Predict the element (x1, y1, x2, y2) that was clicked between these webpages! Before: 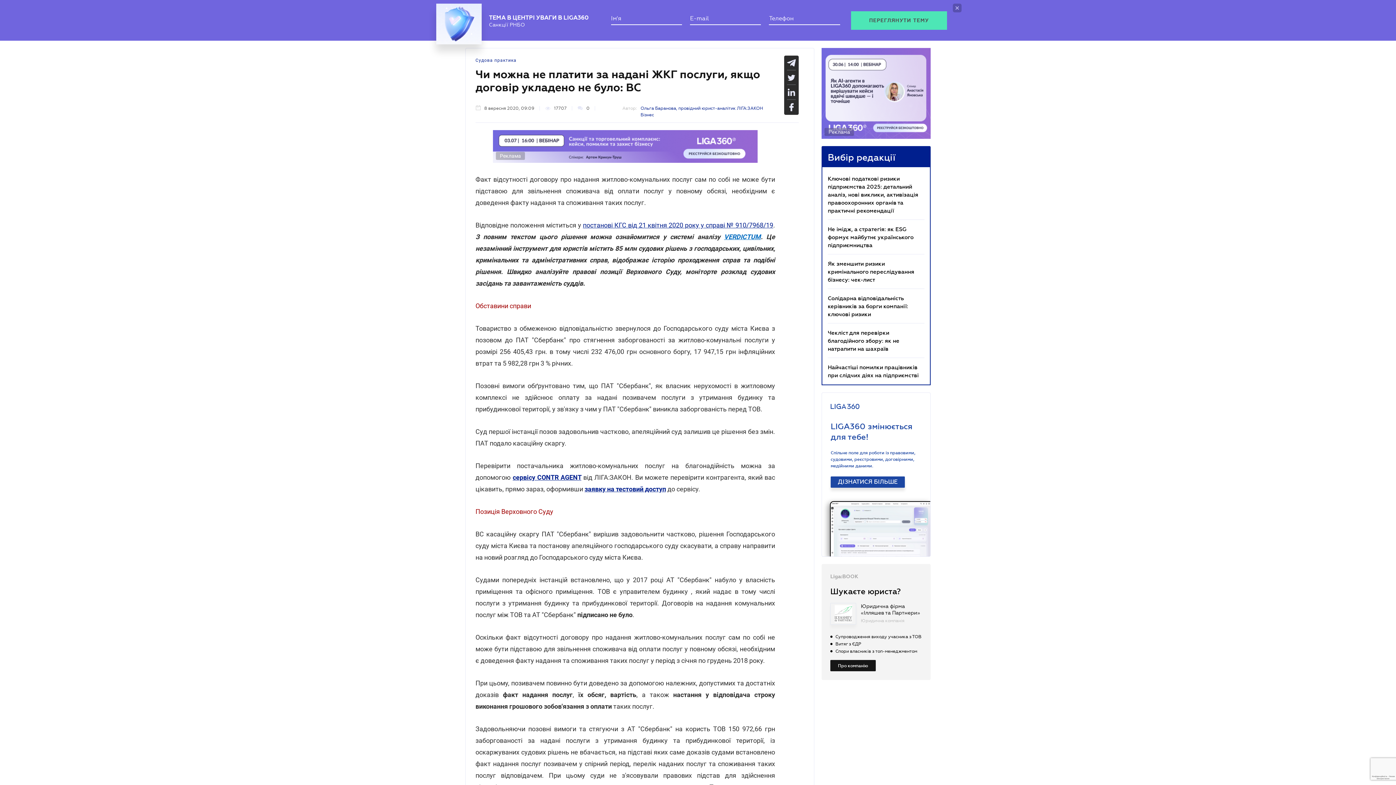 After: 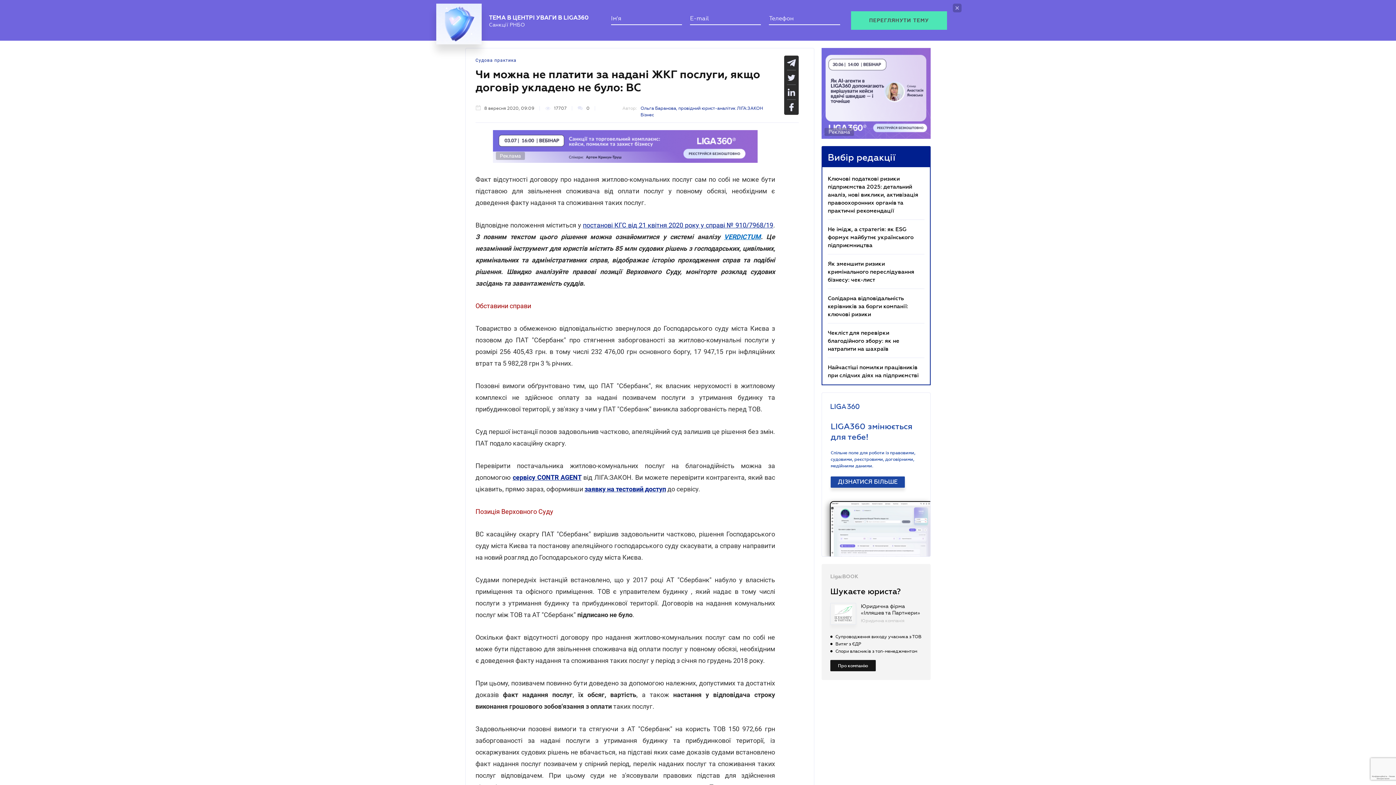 Action: label: VERDICTUM bbox: (724, 225, 760, 233)